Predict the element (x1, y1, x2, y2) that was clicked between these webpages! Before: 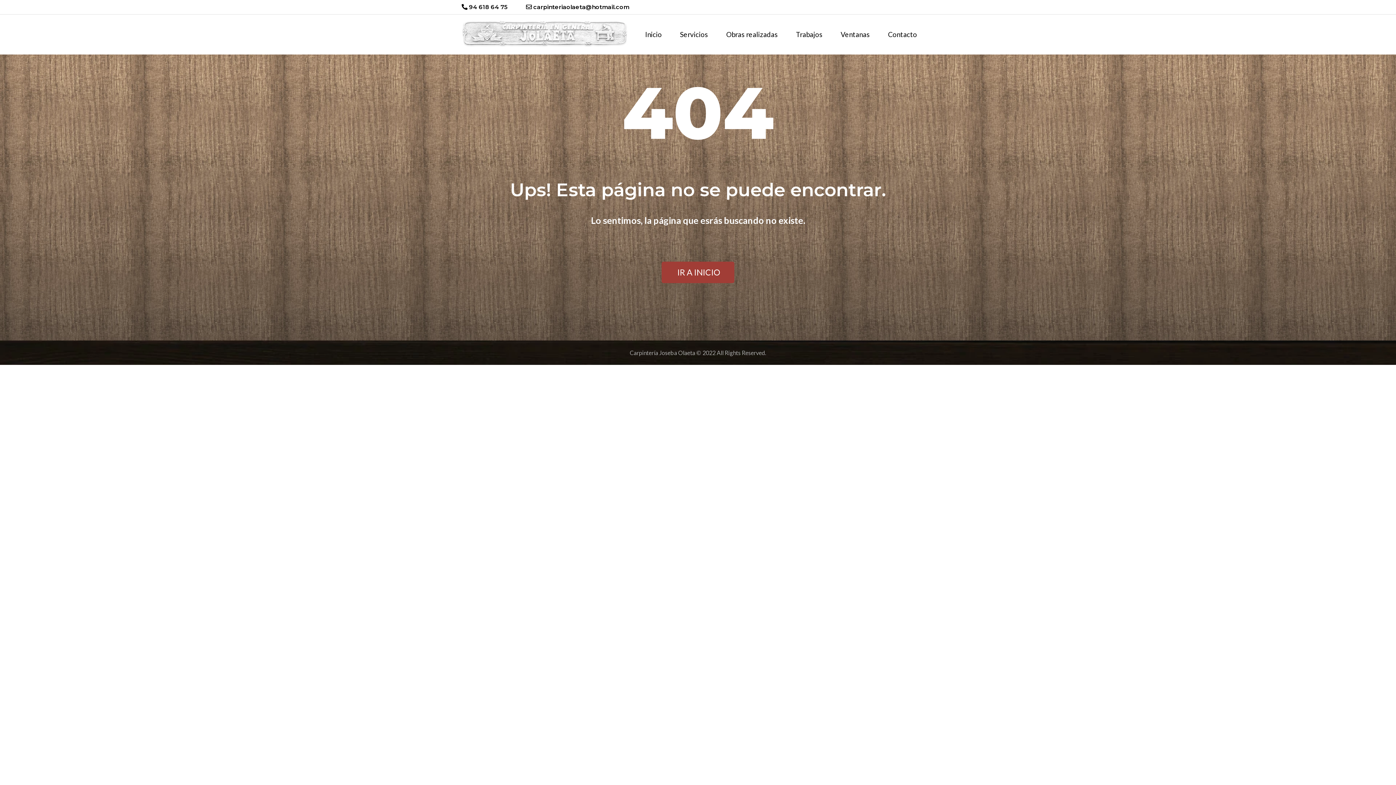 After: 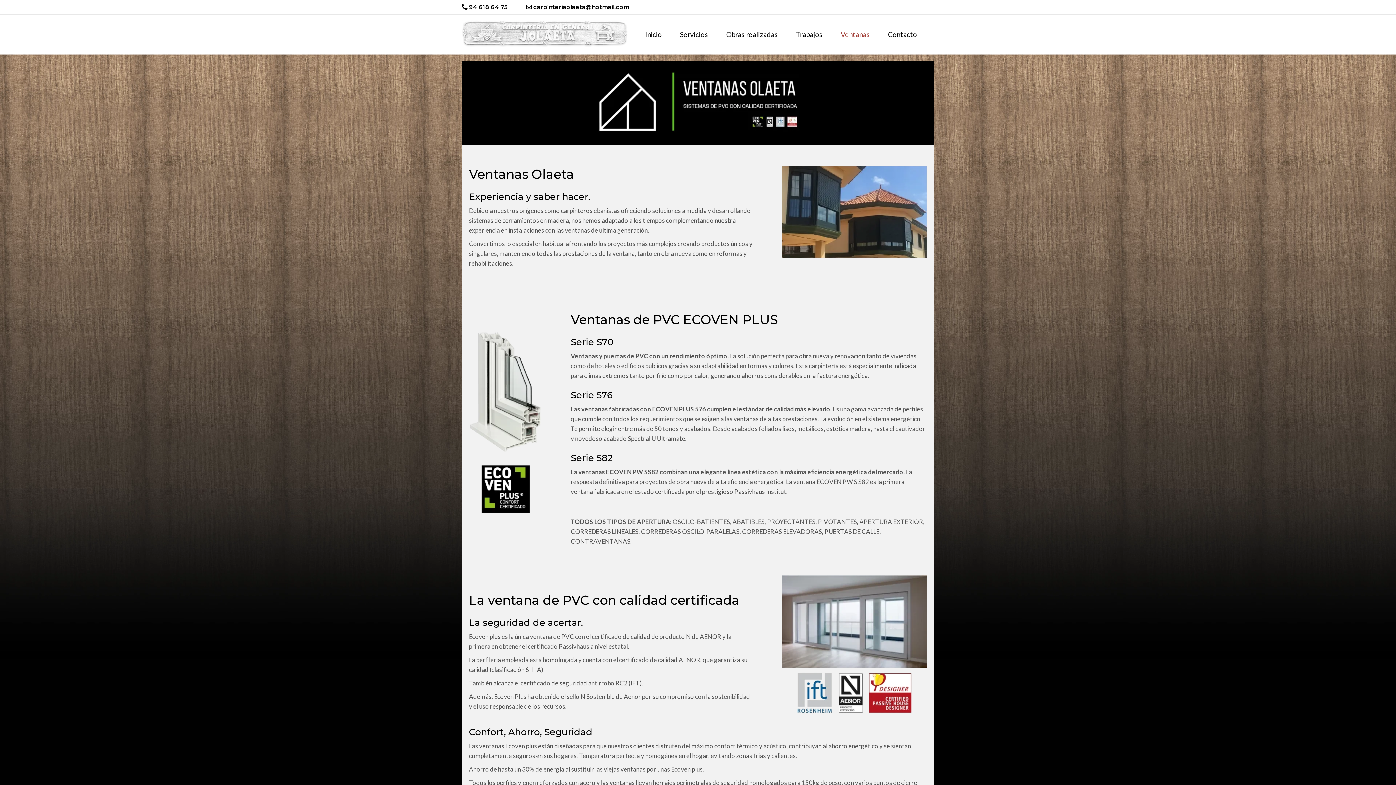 Action: bbox: (831, 22, 879, 44) label: Ventanas